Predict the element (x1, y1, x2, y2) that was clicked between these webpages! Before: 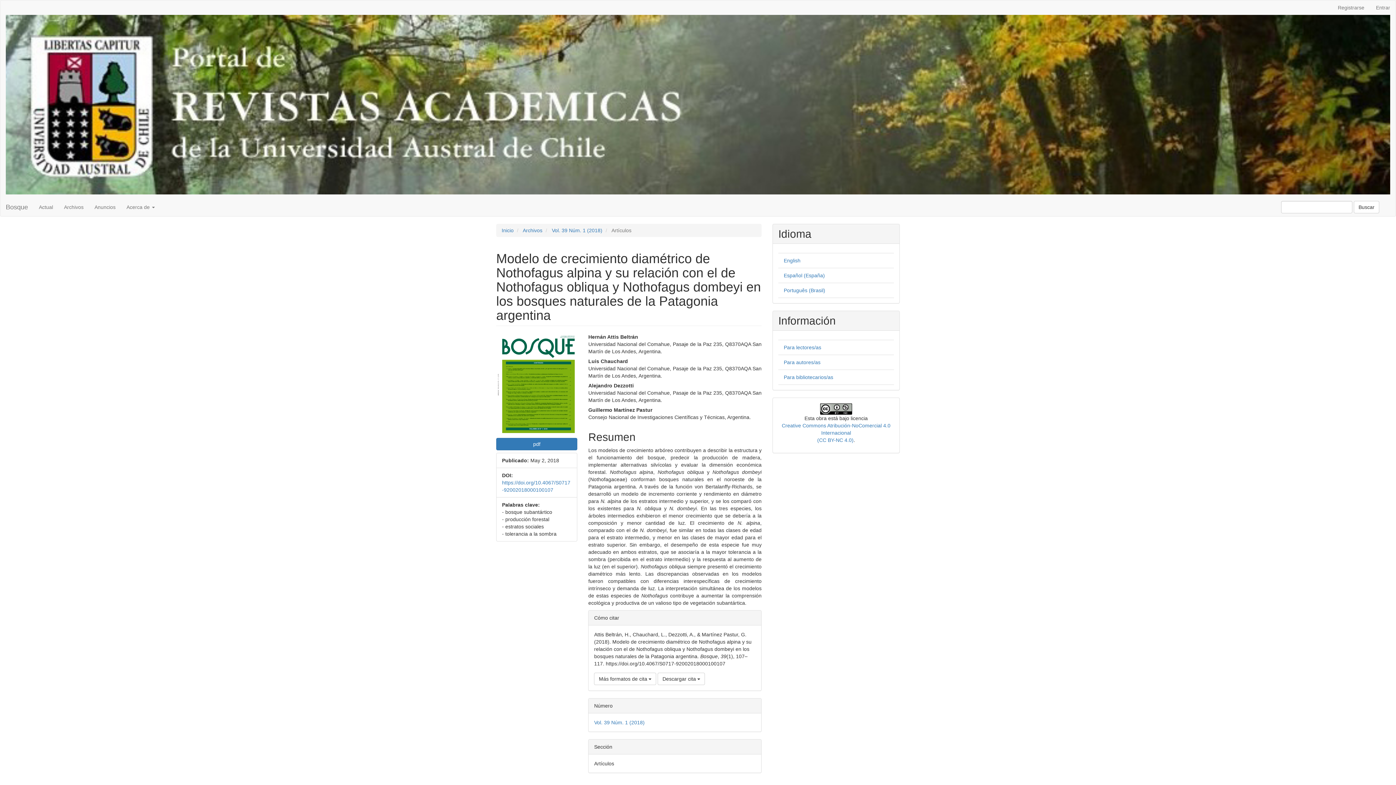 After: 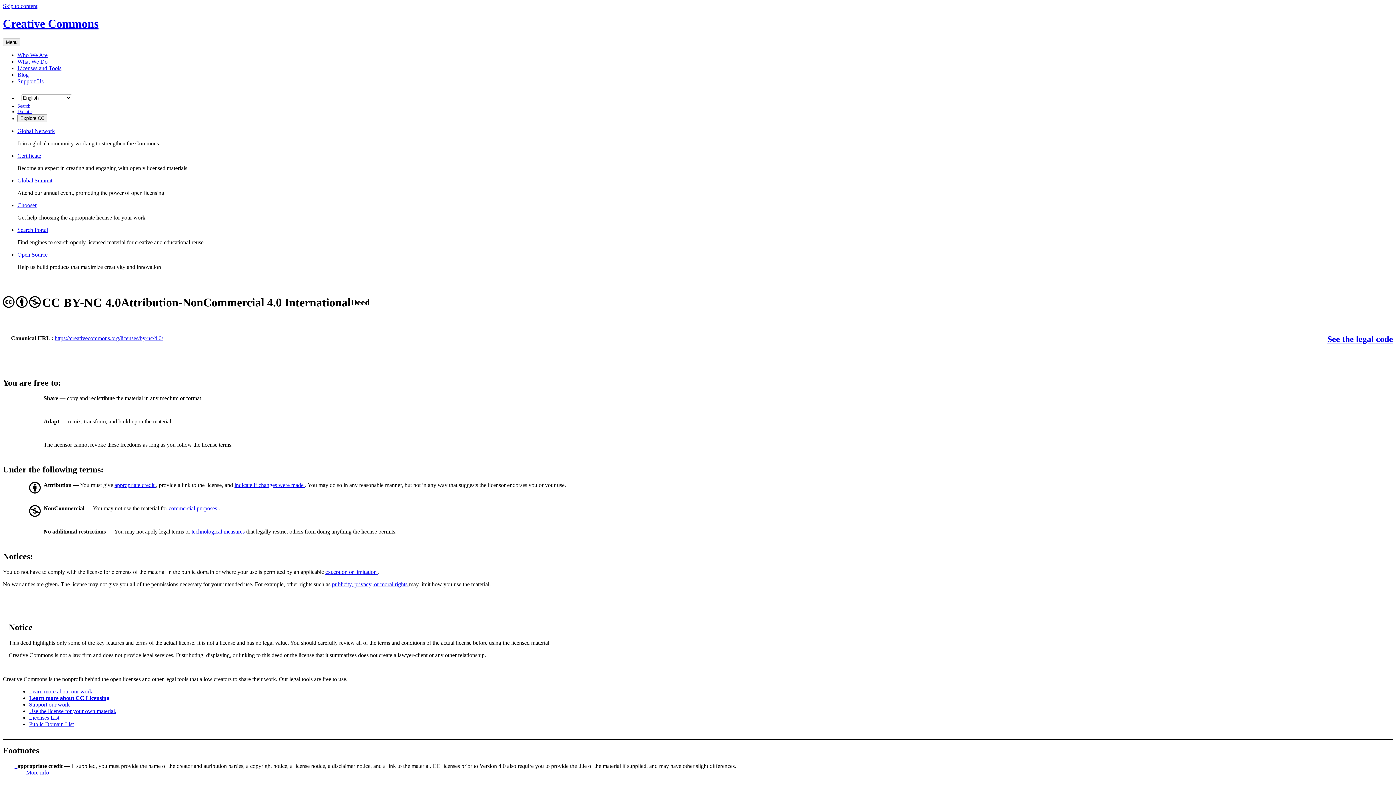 Action: bbox: (820, 405, 852, 411)